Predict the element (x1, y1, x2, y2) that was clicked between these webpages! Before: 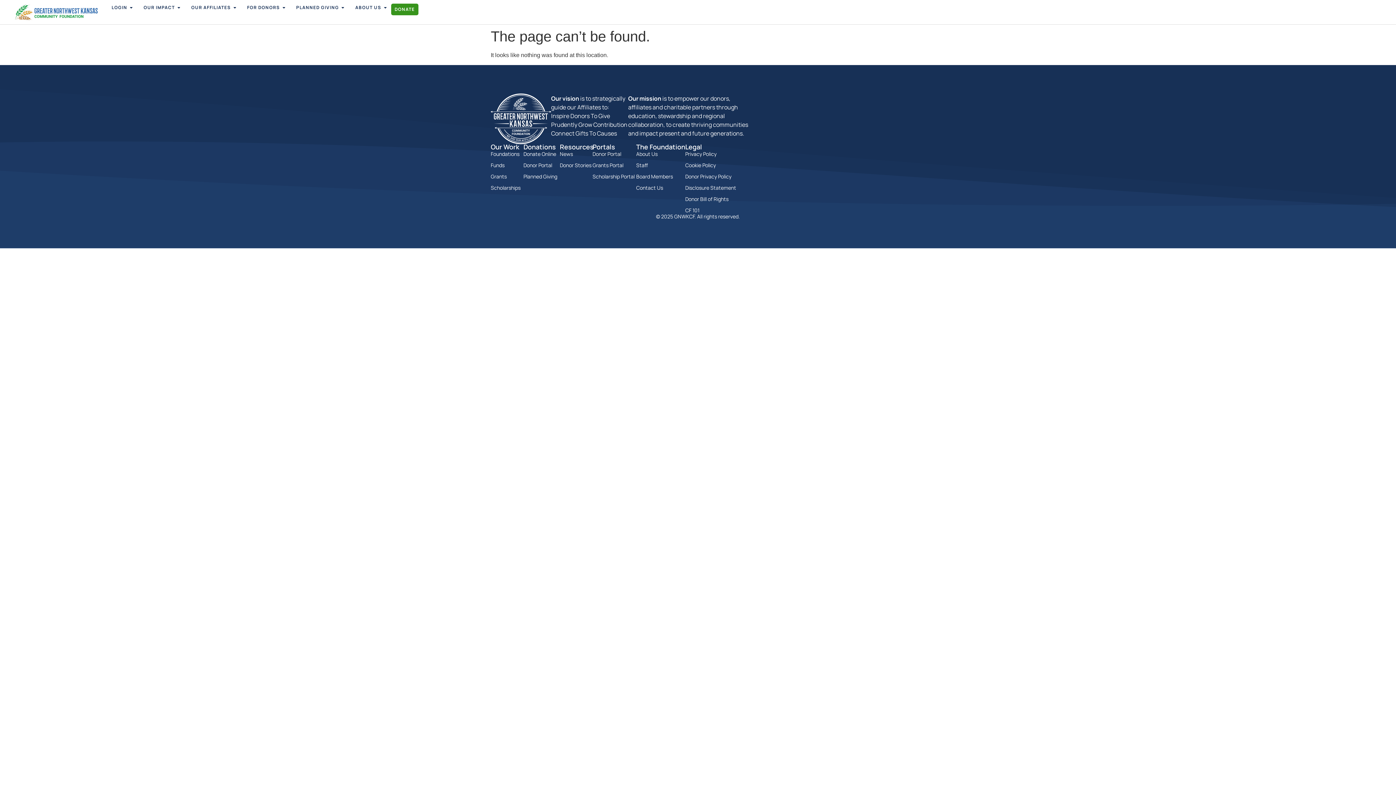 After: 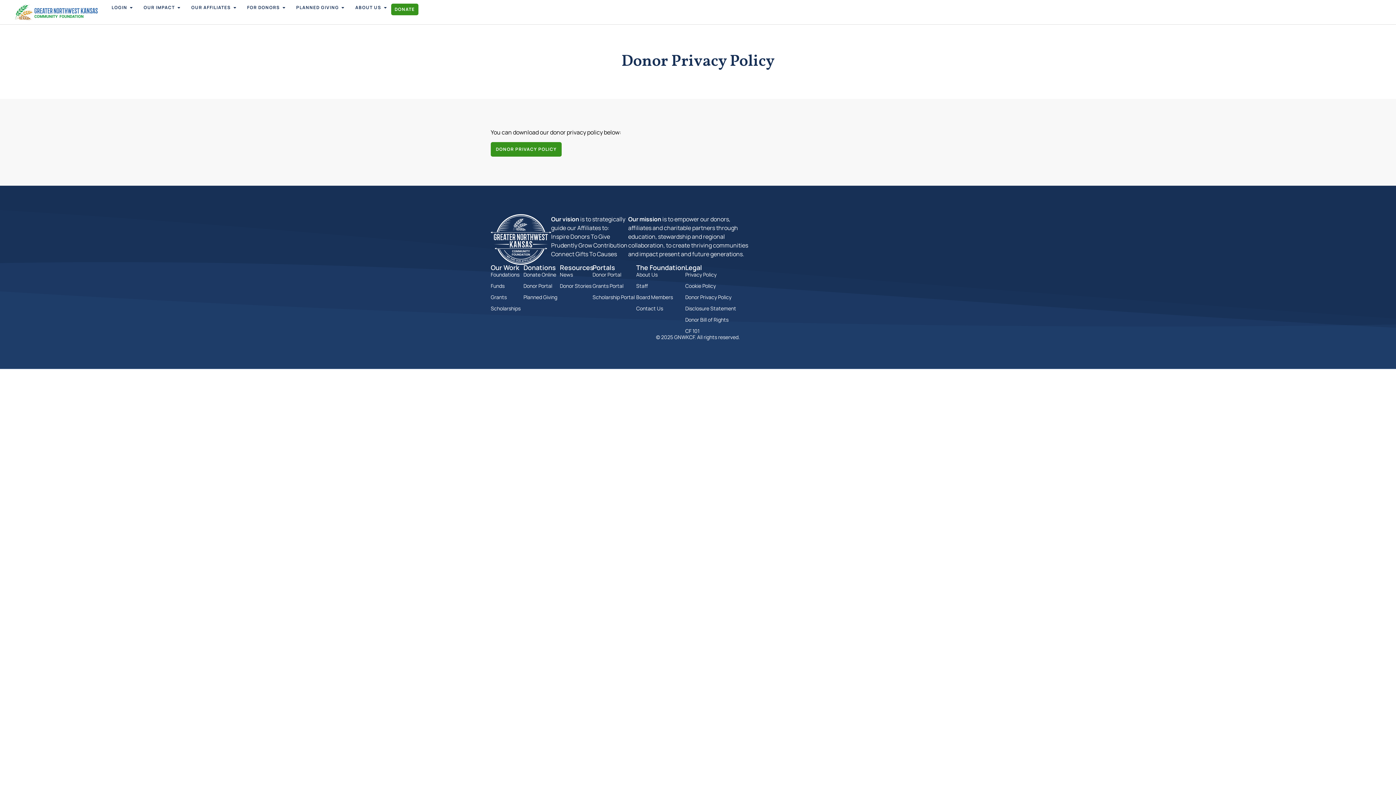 Action: label: Donor Privacy Policy bbox: (685, 172, 738, 180)